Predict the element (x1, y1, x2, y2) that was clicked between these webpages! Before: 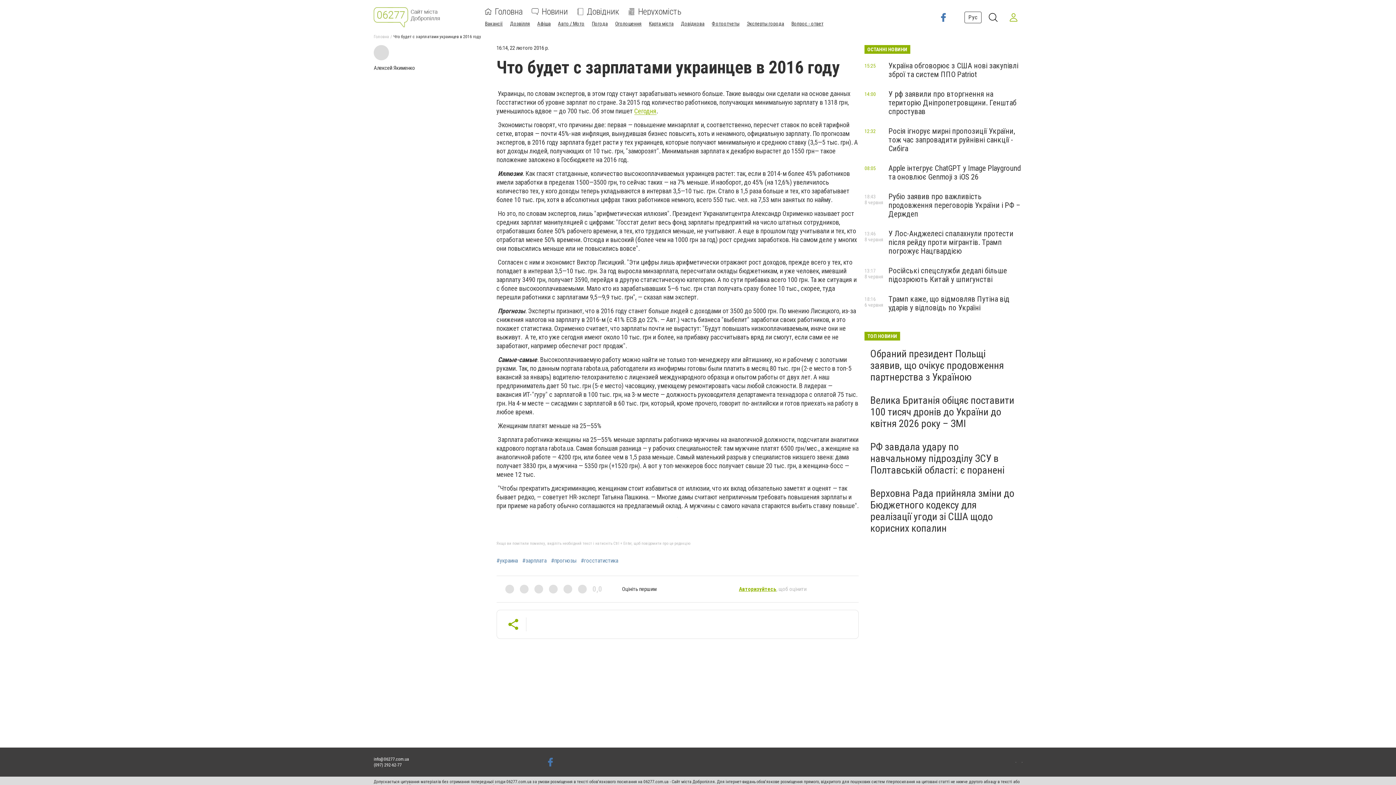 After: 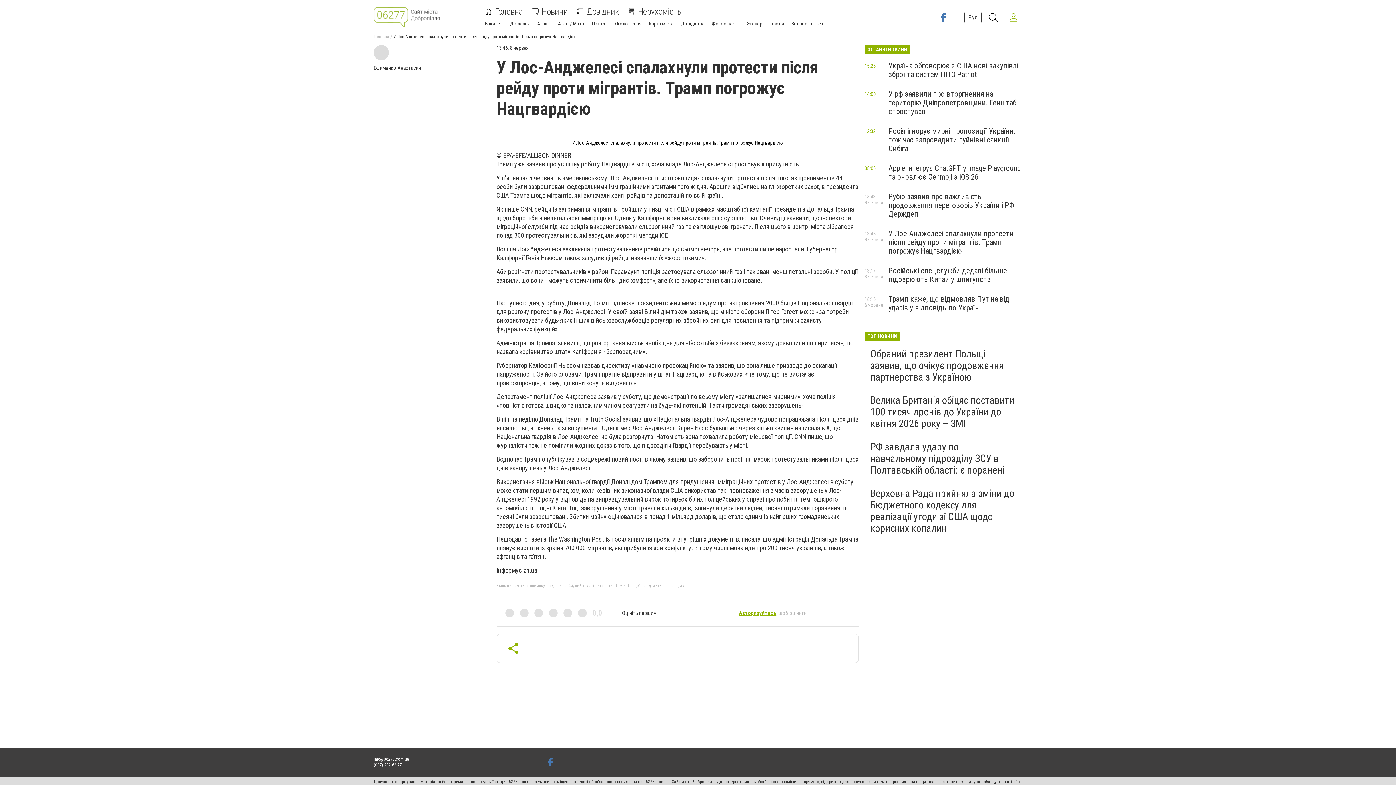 Action: bbox: (888, 229, 1013, 255) label: У Лос-Анджелесі спалахнули протести після рейду проти мігрантів. Трамп погрожує Нацгвардією